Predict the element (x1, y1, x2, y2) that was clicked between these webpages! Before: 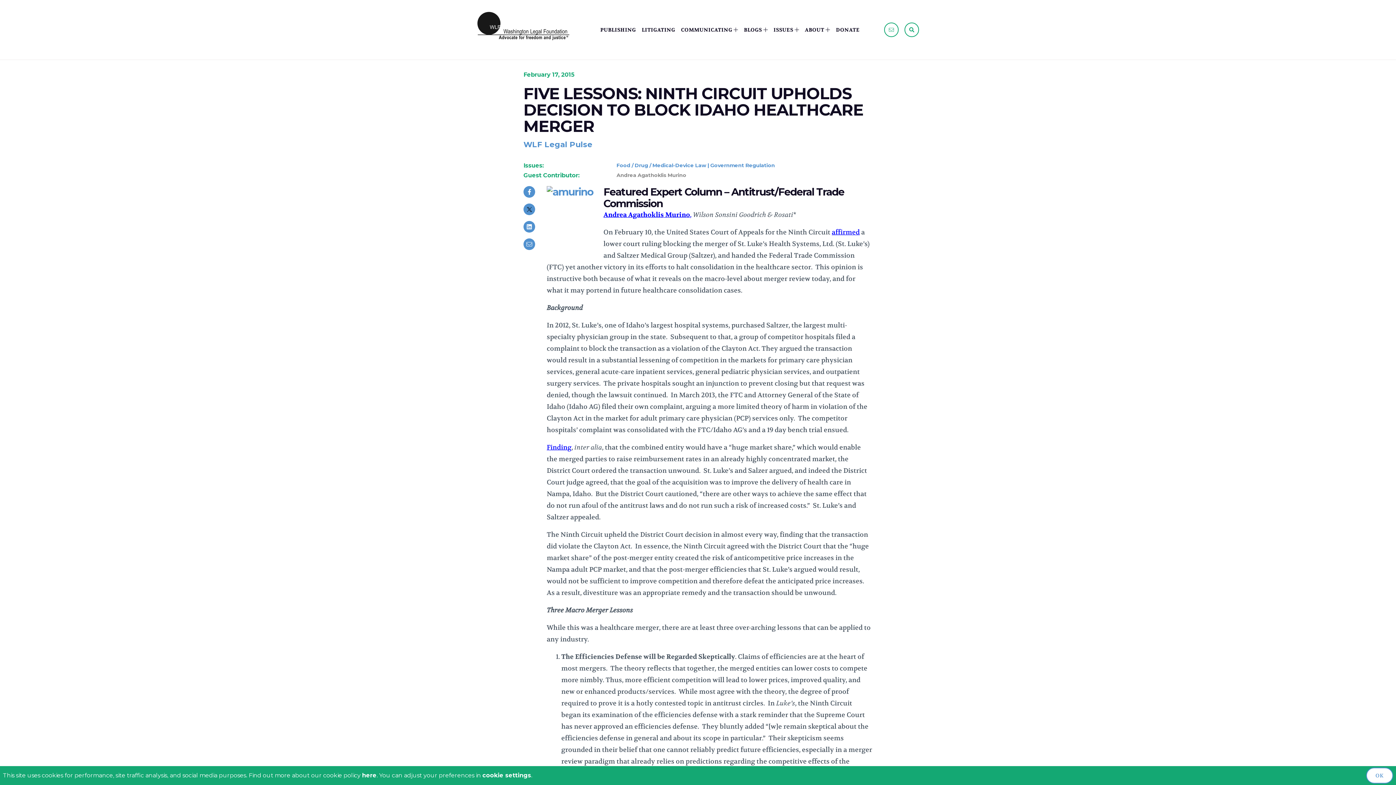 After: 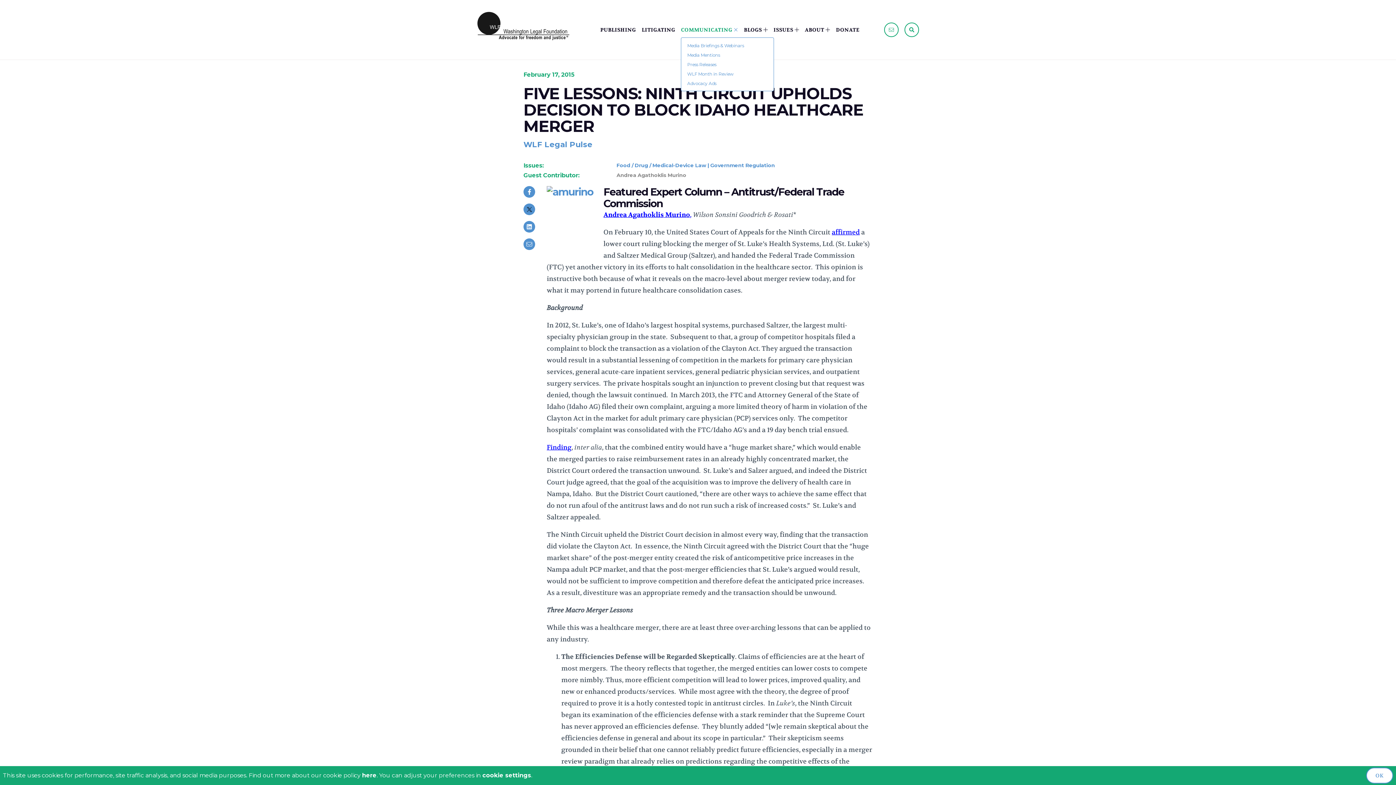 Action: bbox: (681, 26, 738, 33) label: COMMUNICATING 